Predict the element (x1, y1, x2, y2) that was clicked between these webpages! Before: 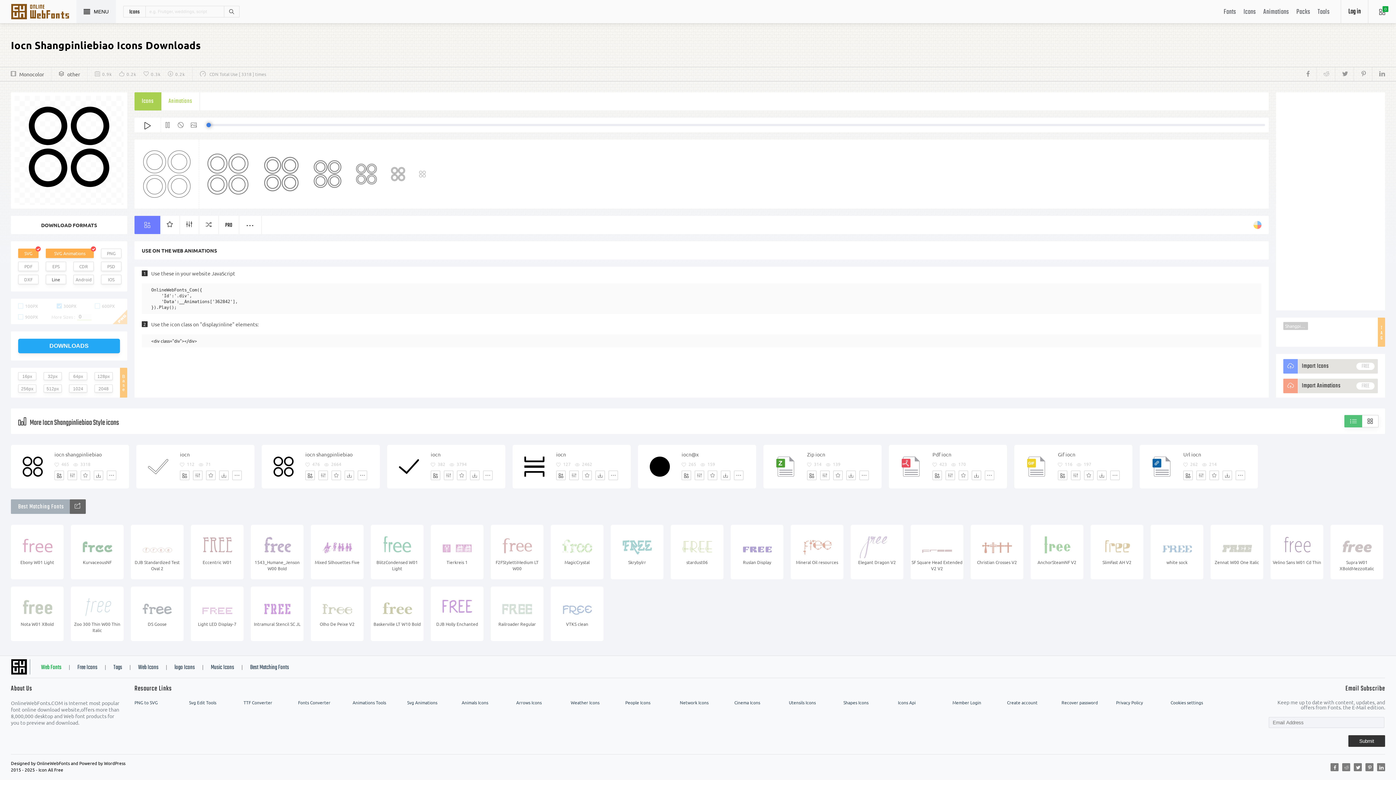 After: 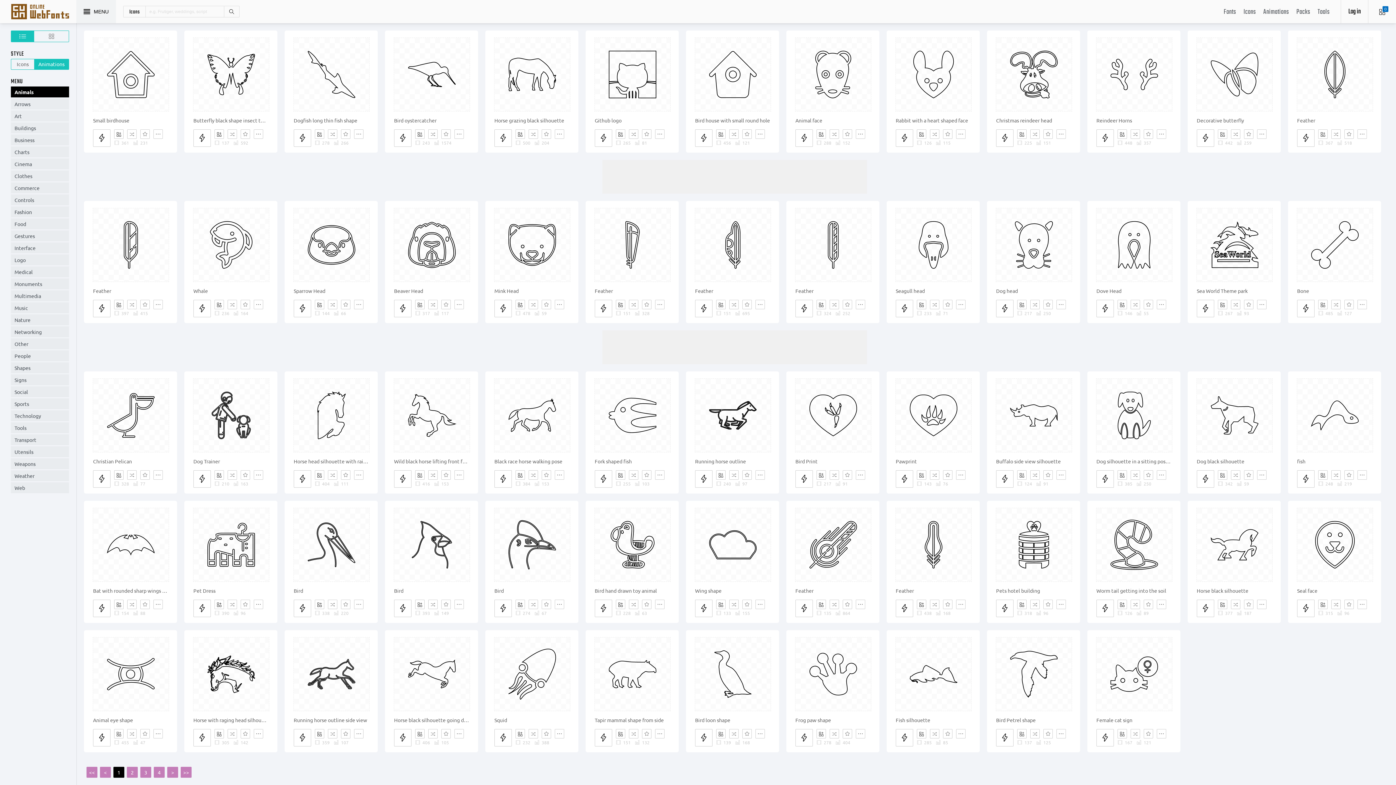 Action: label: Animals Icons bbox: (461, 700, 516, 705)